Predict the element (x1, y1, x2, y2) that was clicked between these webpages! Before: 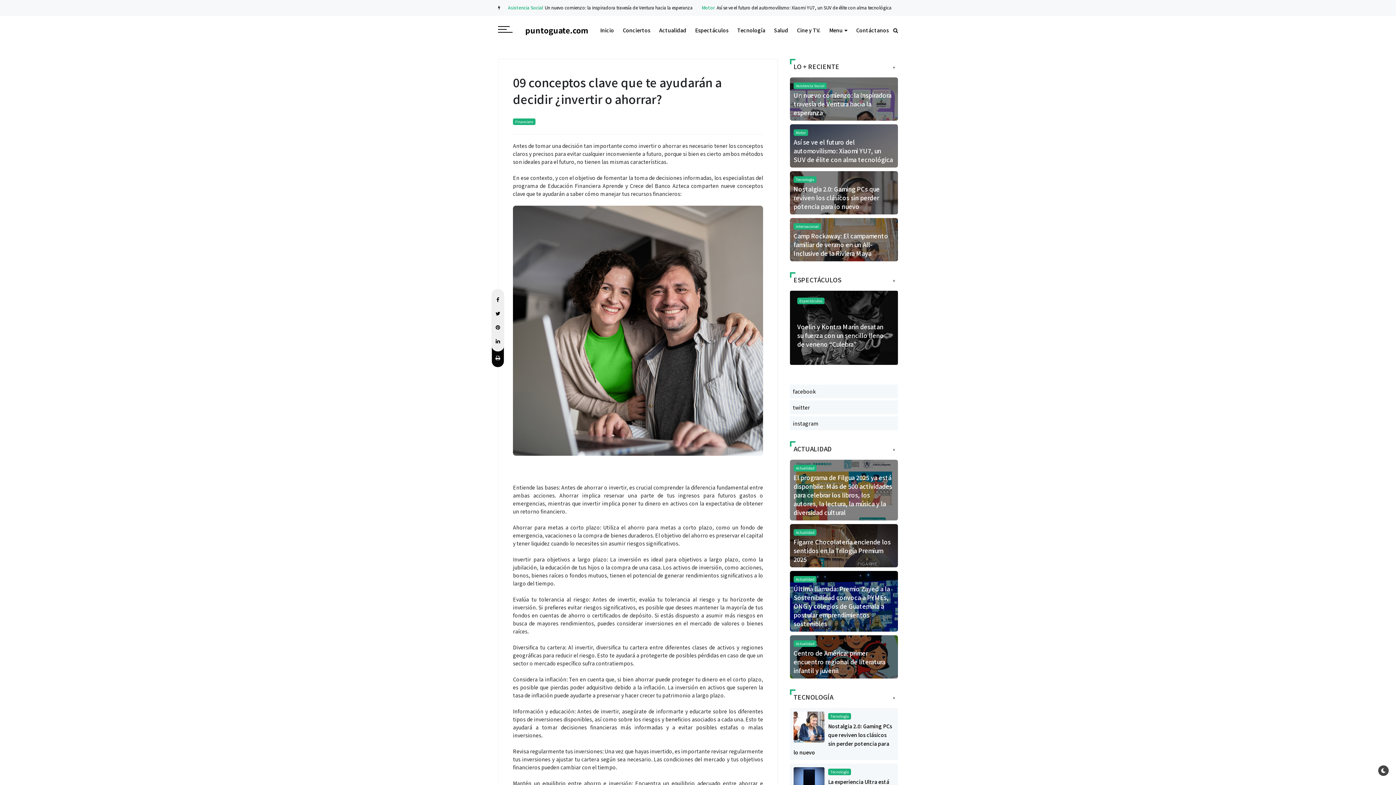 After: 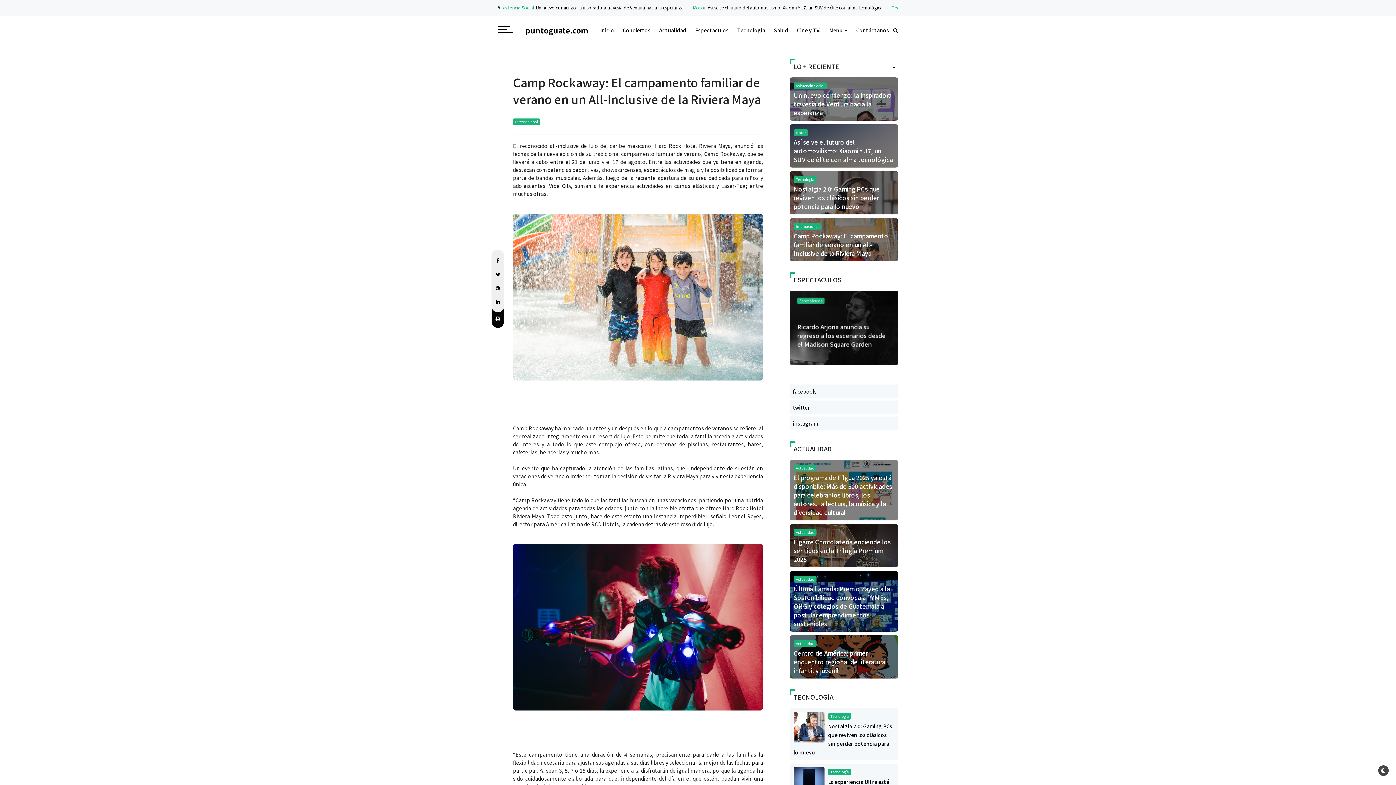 Action: label: Camp Rockaway: El campamento familiar de verano en un All-Inclusive de la Riviera Maya bbox: (793, 231, 888, 257)